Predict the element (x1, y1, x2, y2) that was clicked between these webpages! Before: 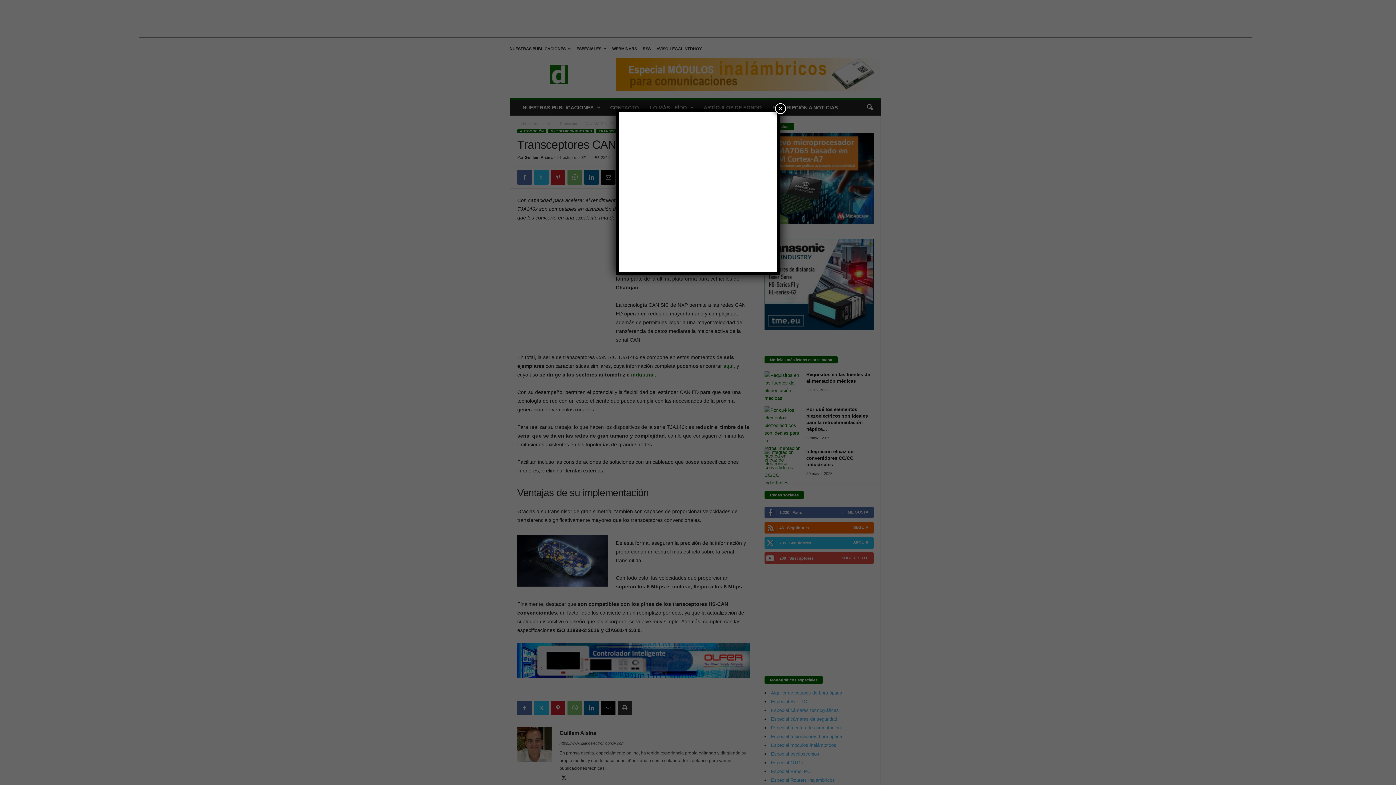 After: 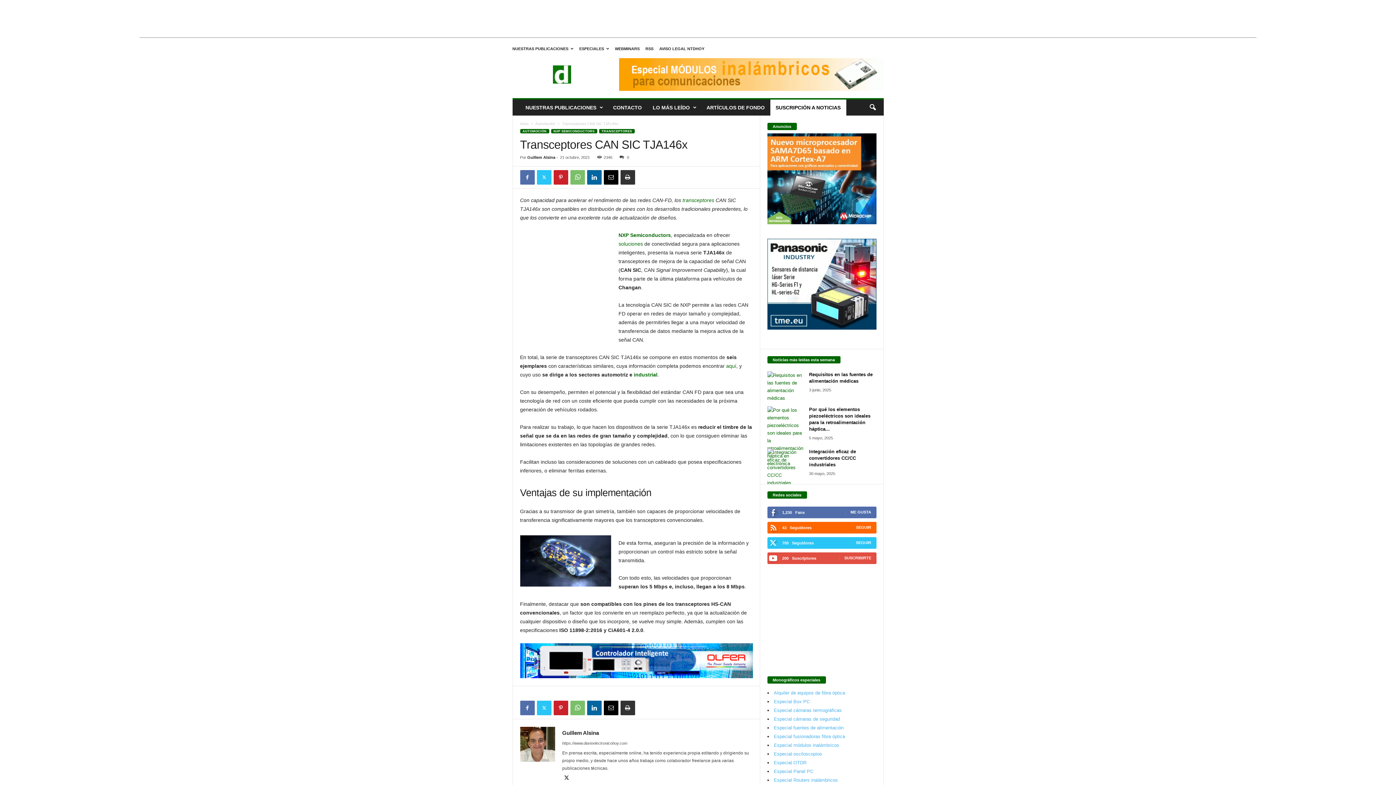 Action: bbox: (775, 103, 786, 114) label: Cerrar